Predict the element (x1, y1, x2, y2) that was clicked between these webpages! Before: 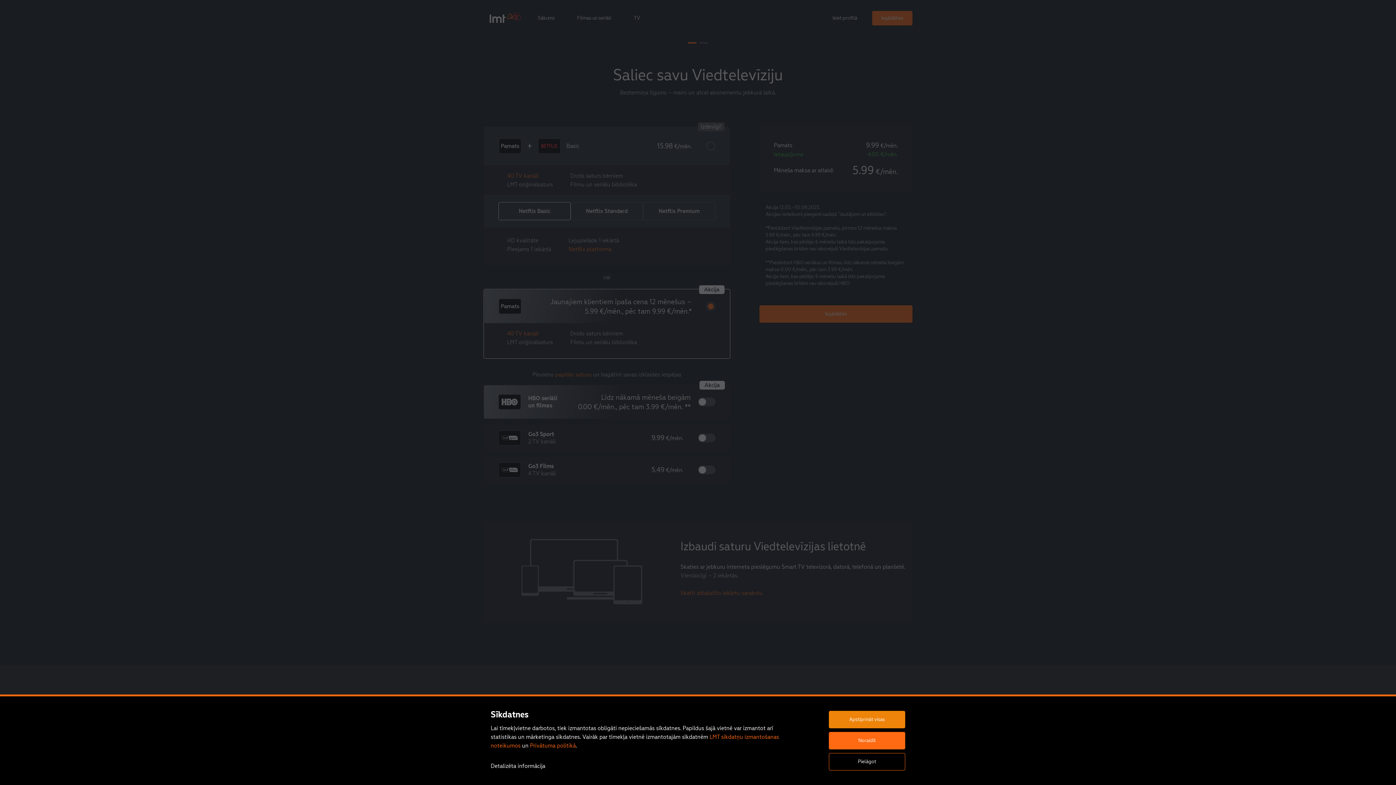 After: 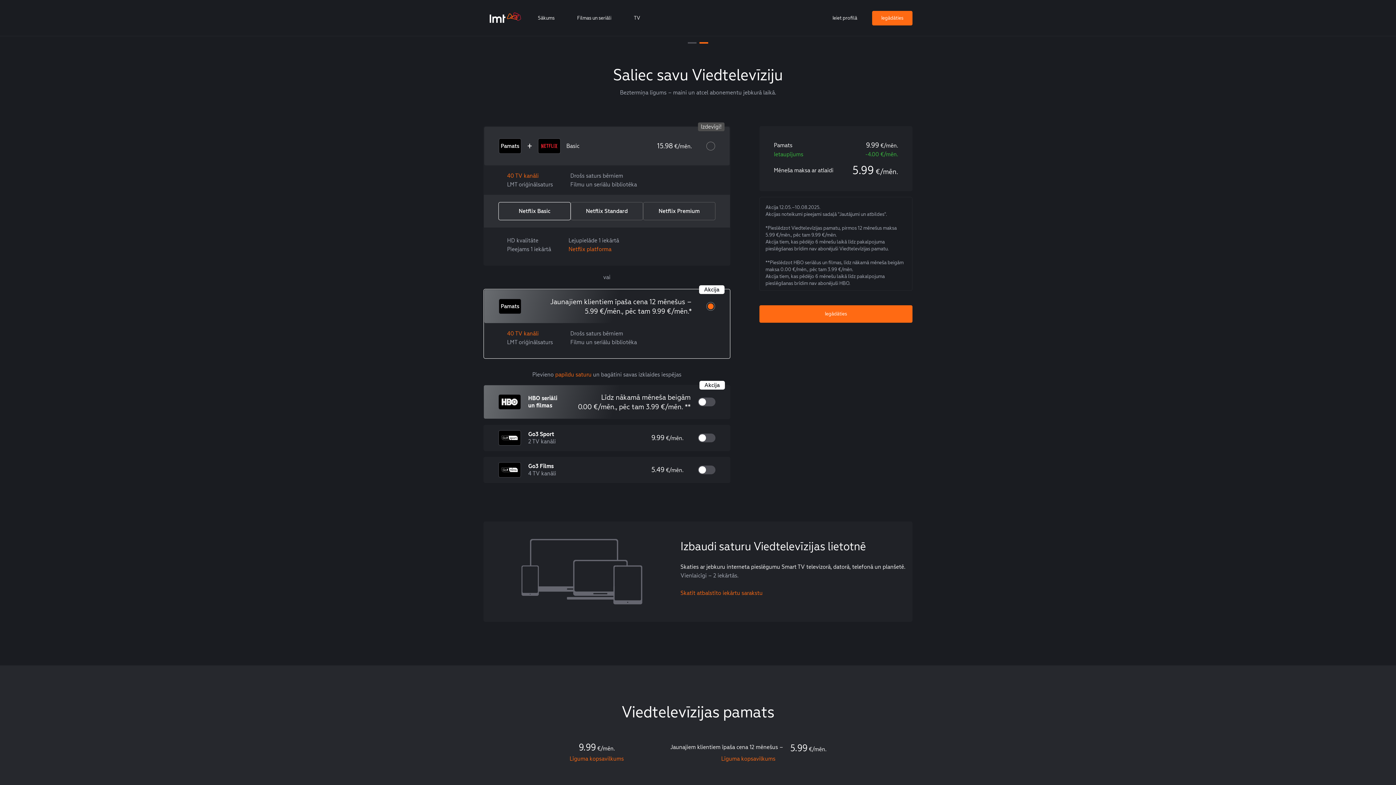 Action: bbox: (829, 718, 905, 731)